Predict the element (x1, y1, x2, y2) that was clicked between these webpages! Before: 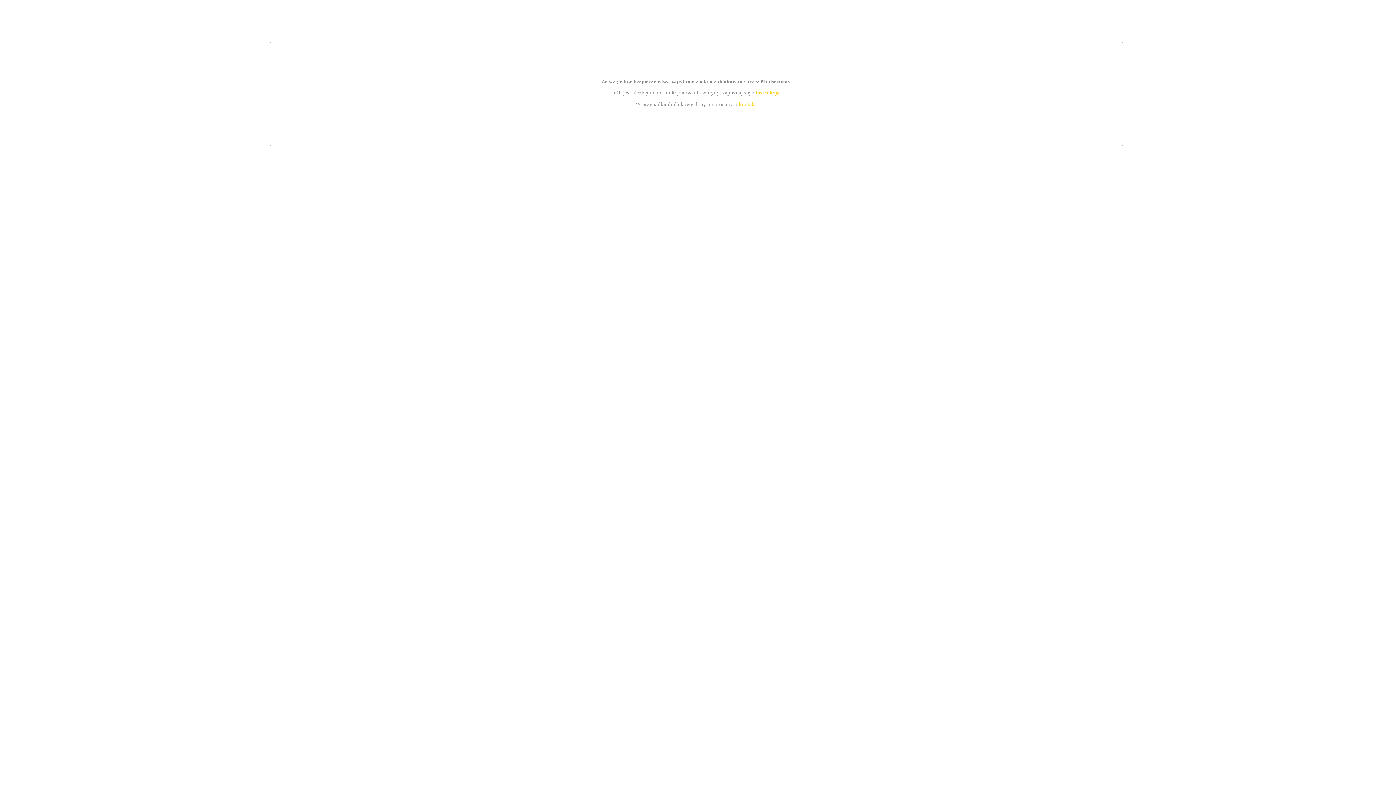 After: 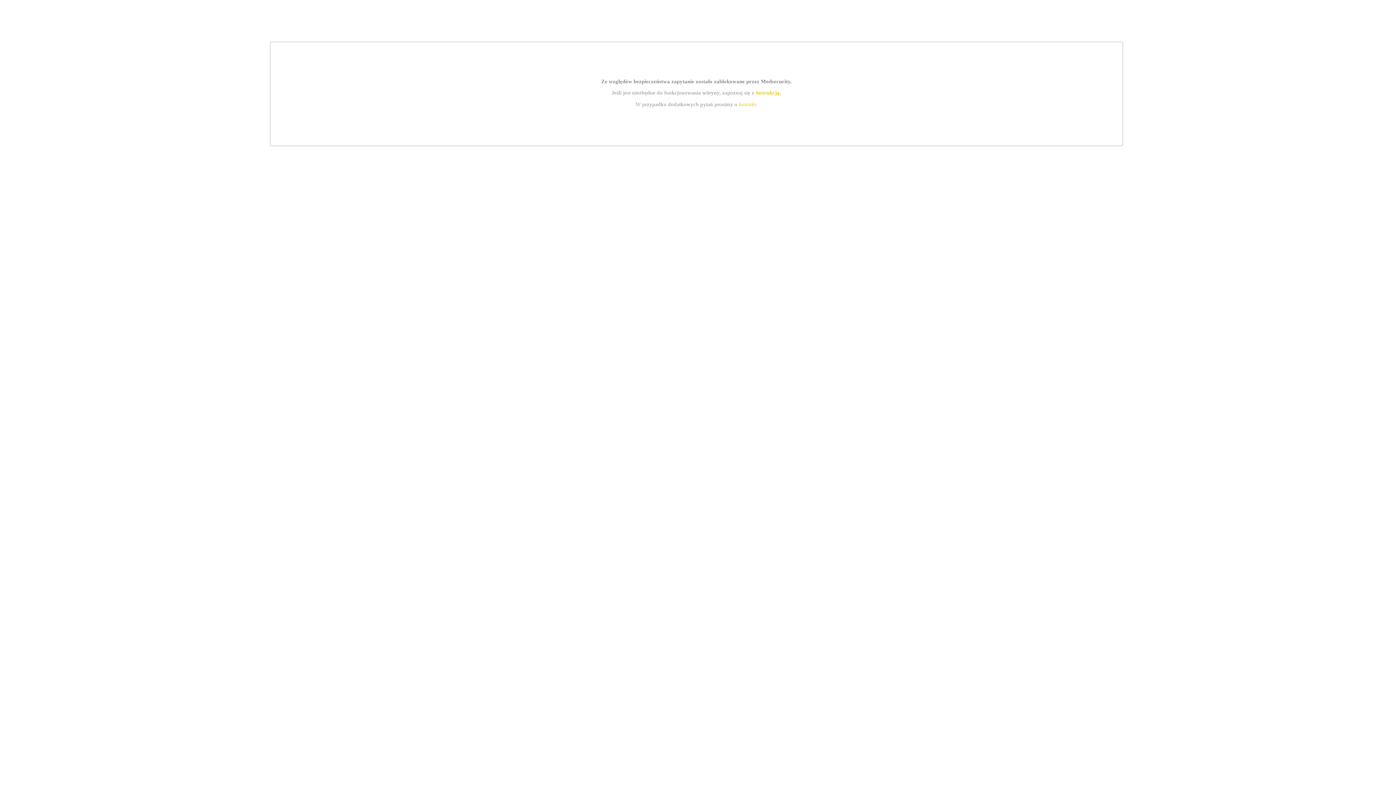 Action: label: instrukcją bbox: (755, 89, 779, 95)